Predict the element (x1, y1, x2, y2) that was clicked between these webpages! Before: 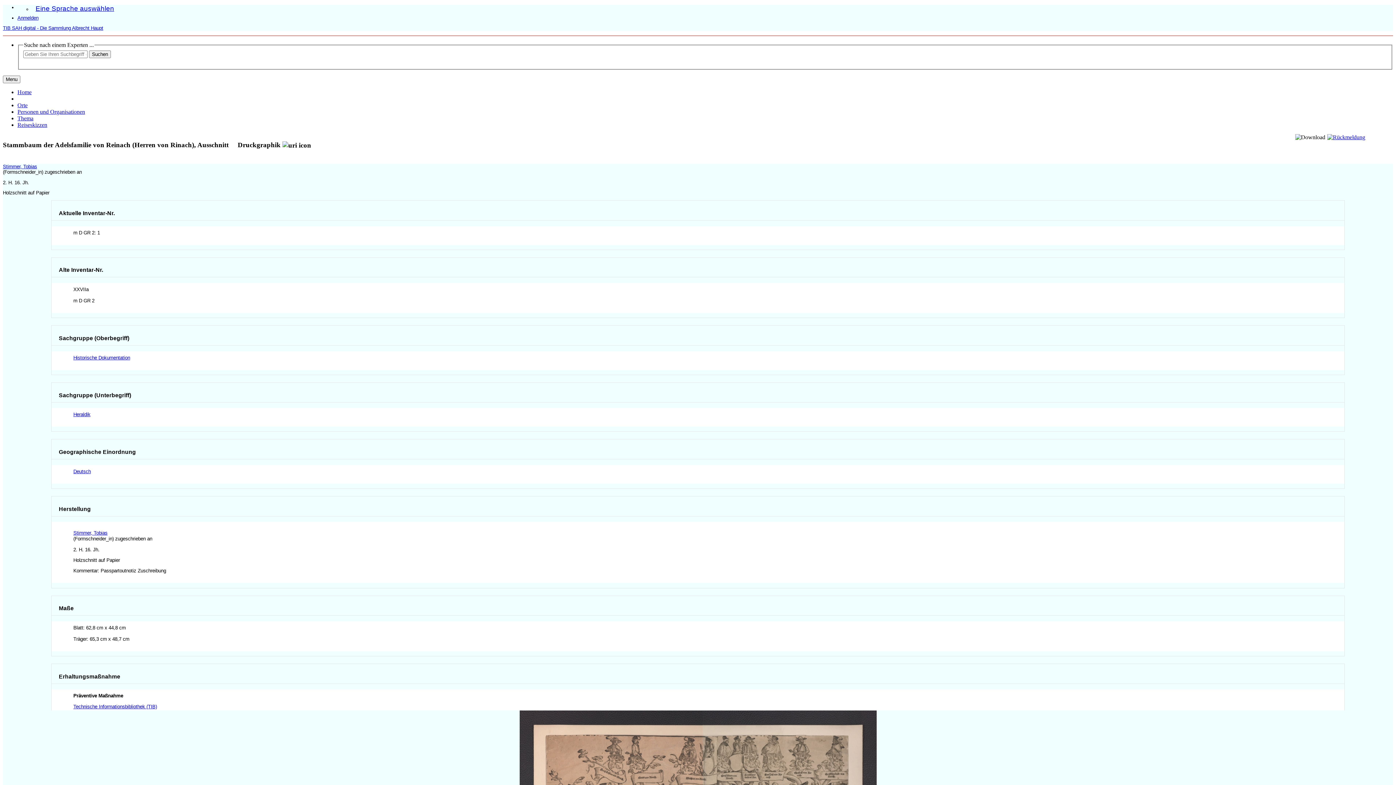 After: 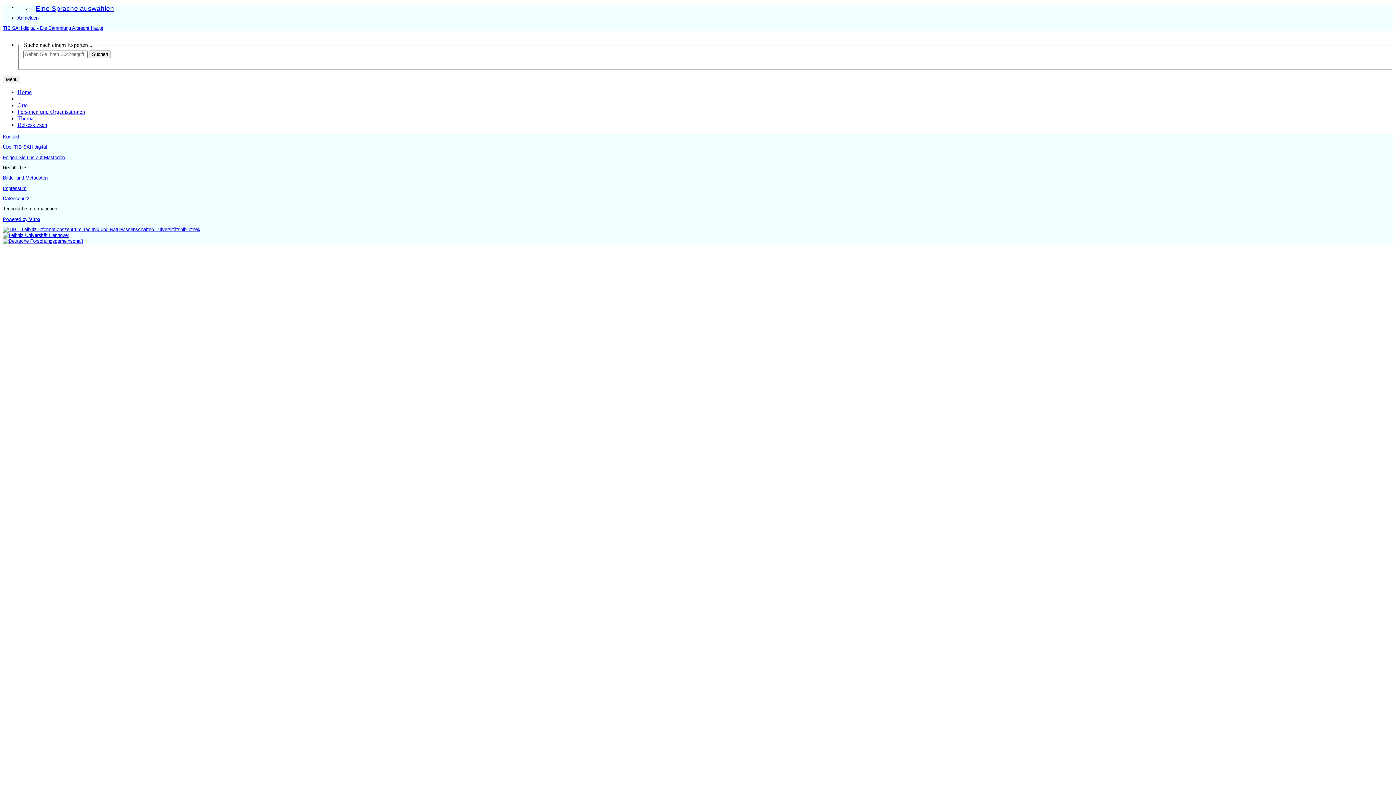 Action: bbox: (73, 704, 157, 709) label: Technische Informationsbibliothek (TIB)